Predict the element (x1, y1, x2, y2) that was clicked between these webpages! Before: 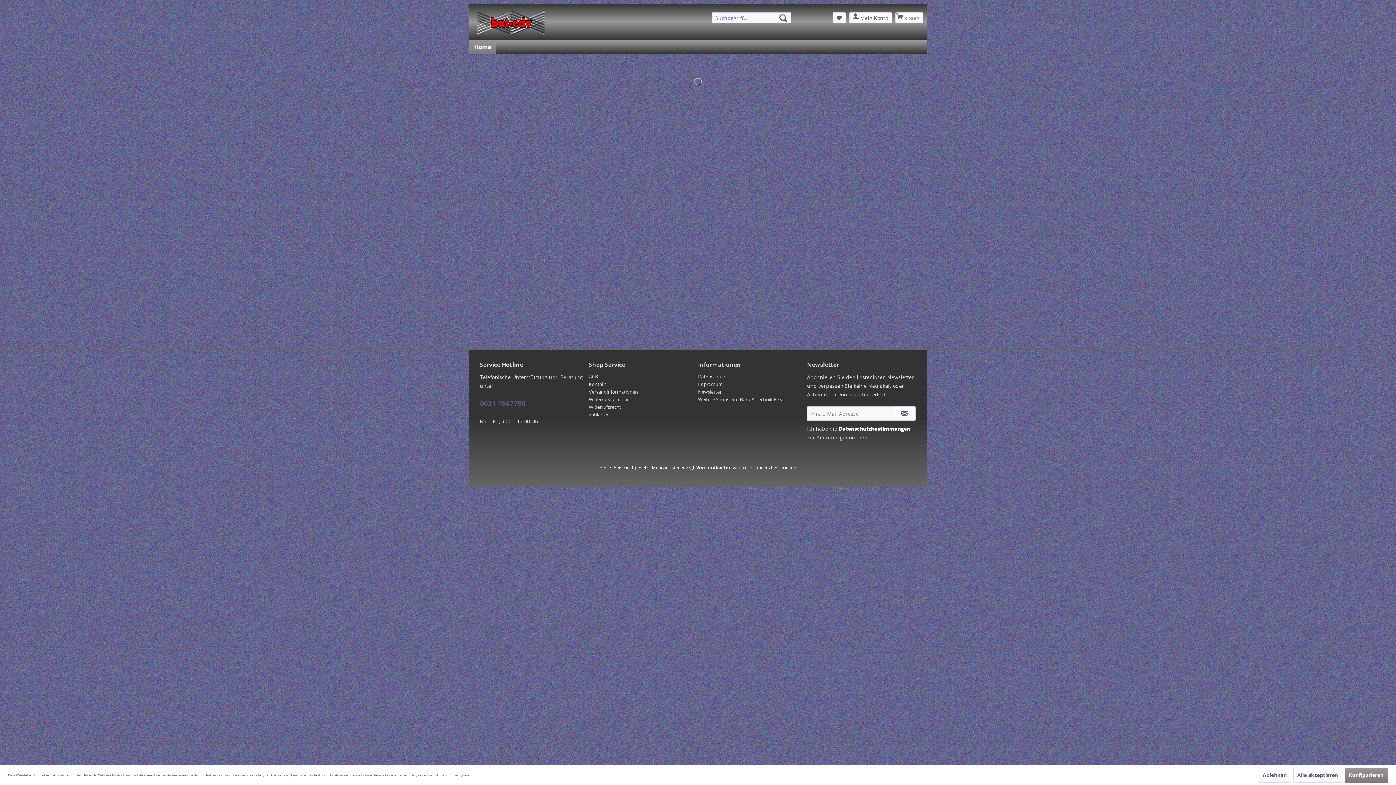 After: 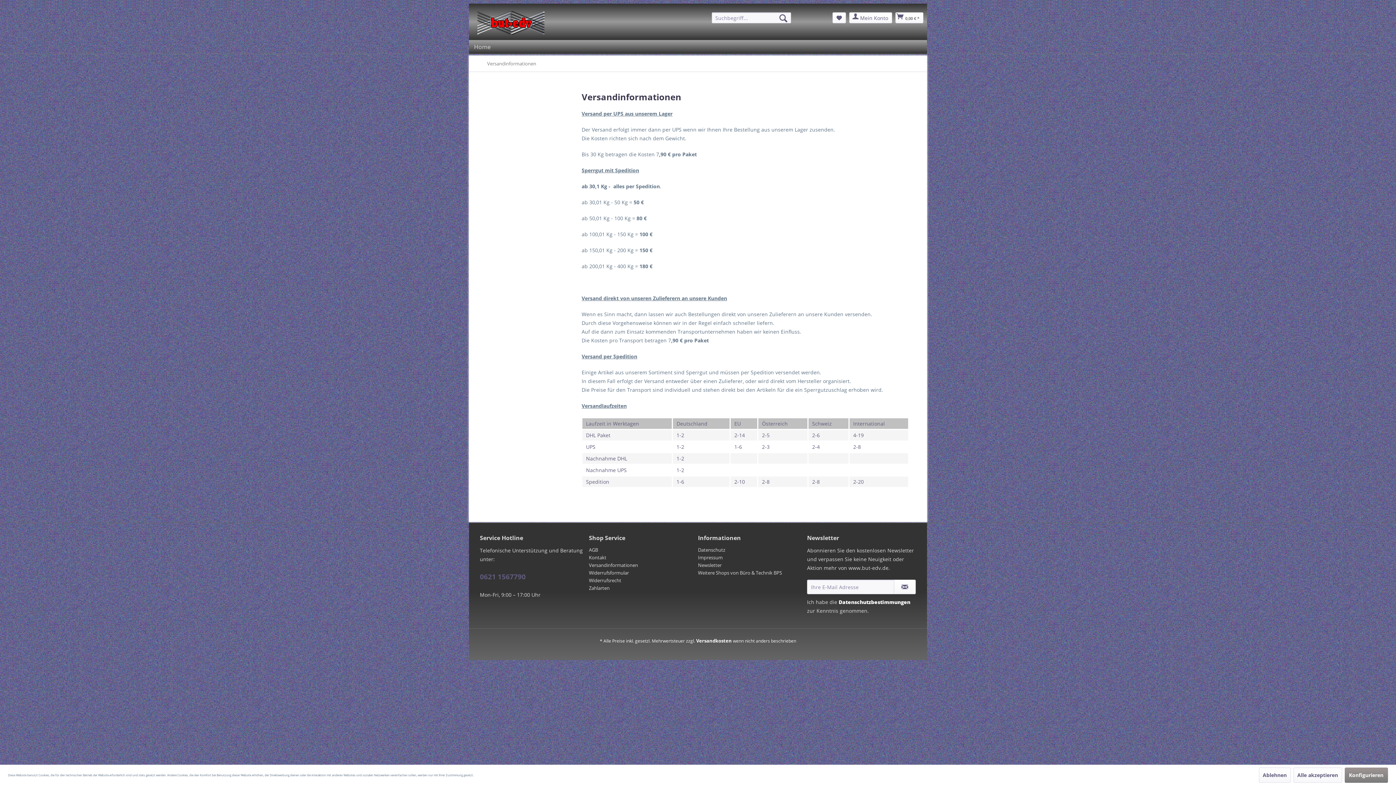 Action: label: Versandinformationen bbox: (589, 388, 694, 395)